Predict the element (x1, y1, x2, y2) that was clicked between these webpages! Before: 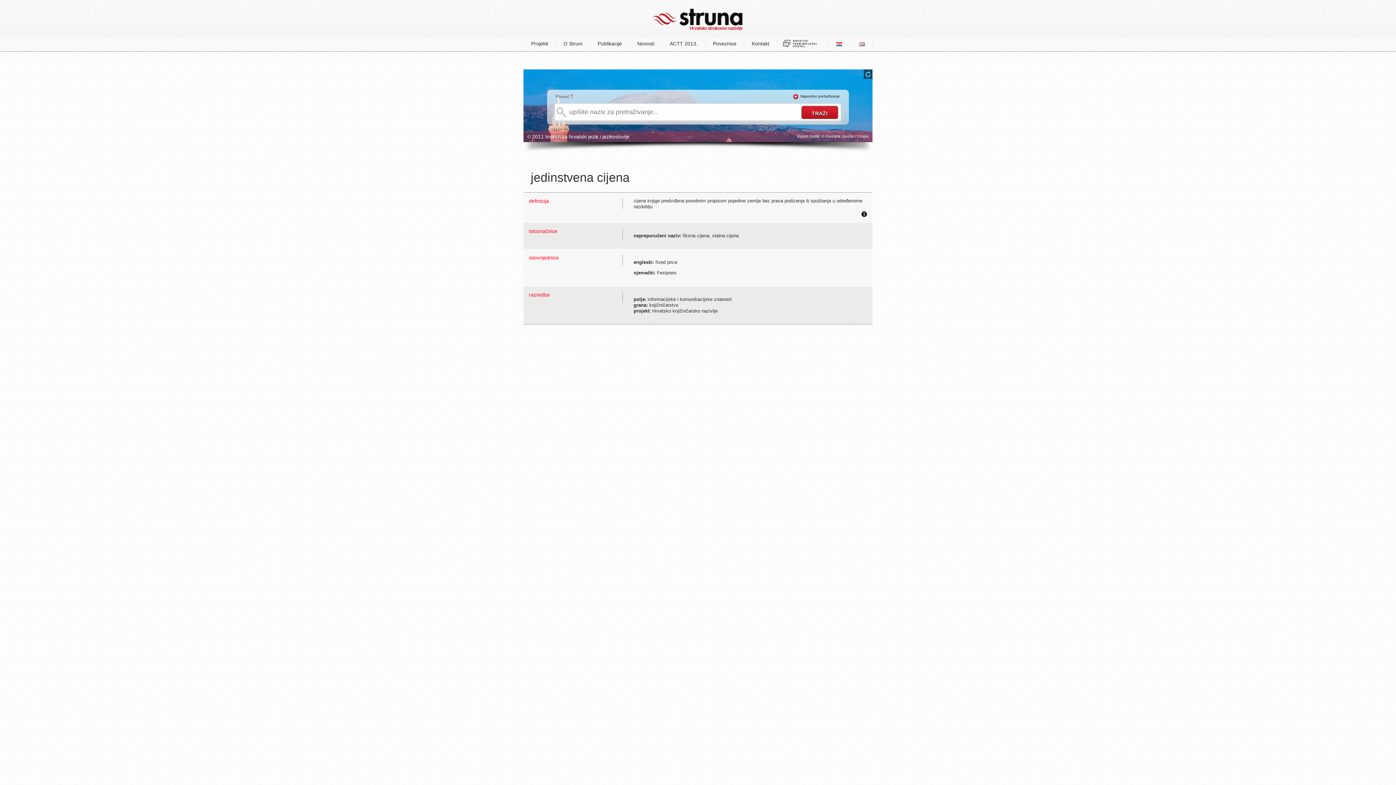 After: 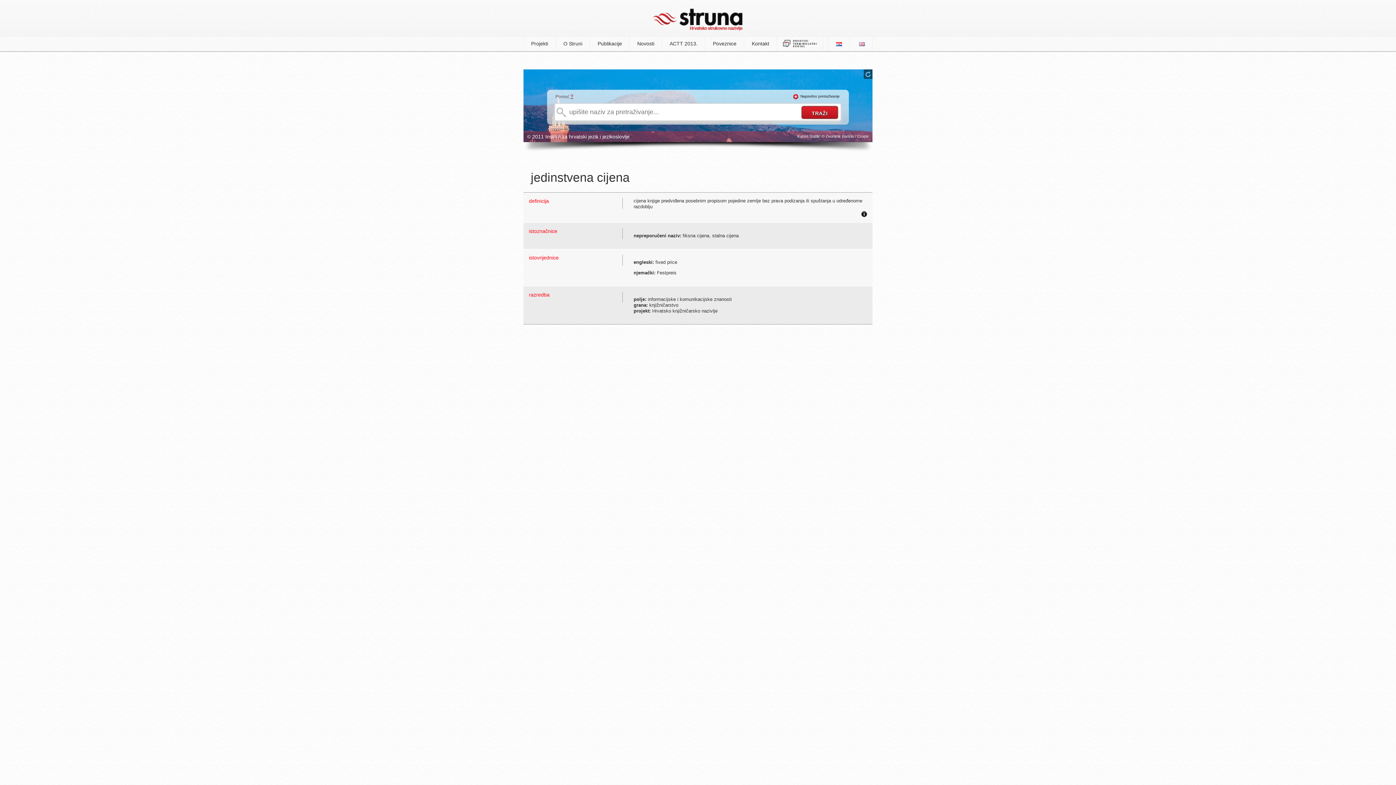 Action: bbox: (570, 93, 573, 99) label: ?